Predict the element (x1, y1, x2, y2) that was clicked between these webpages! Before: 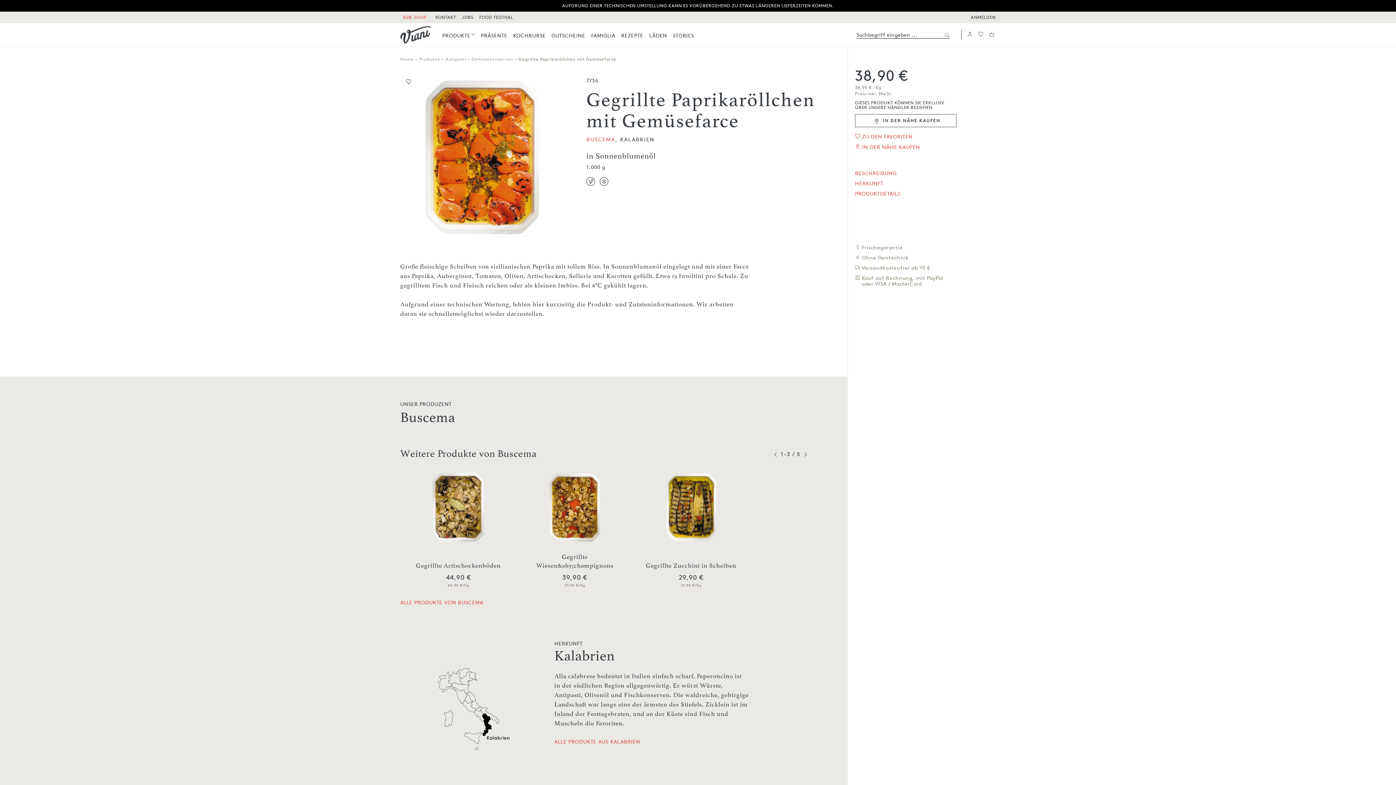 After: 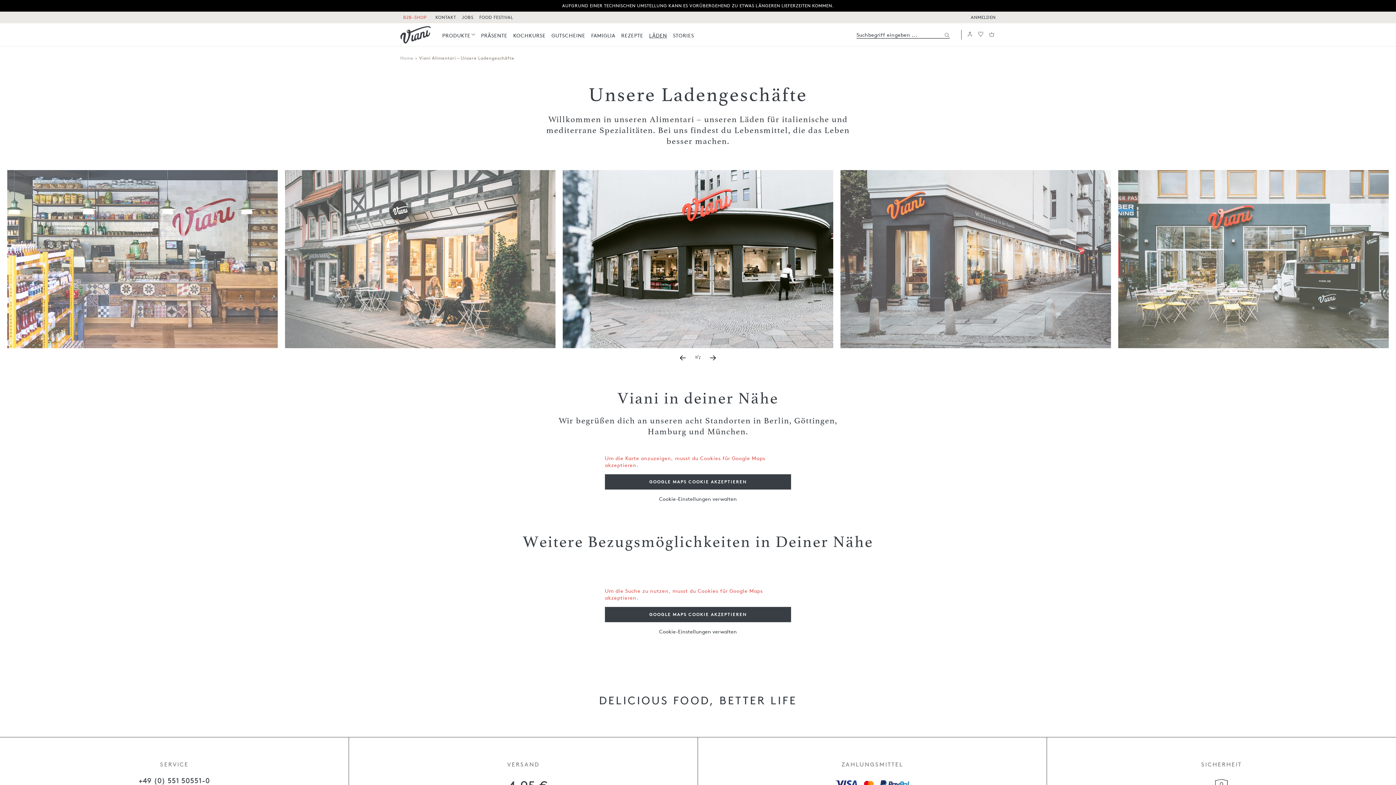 Action: bbox: (649, 26, 667, 44) label: Läden